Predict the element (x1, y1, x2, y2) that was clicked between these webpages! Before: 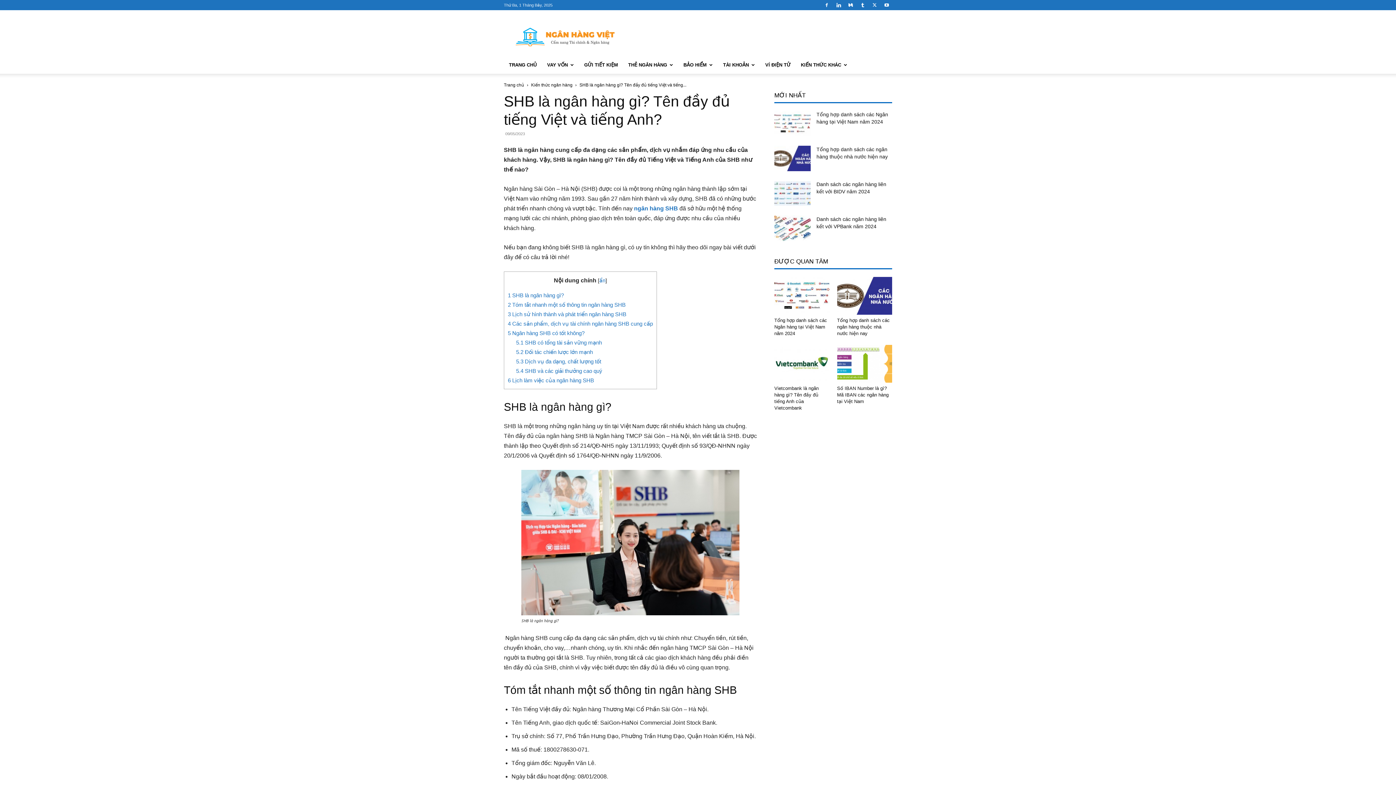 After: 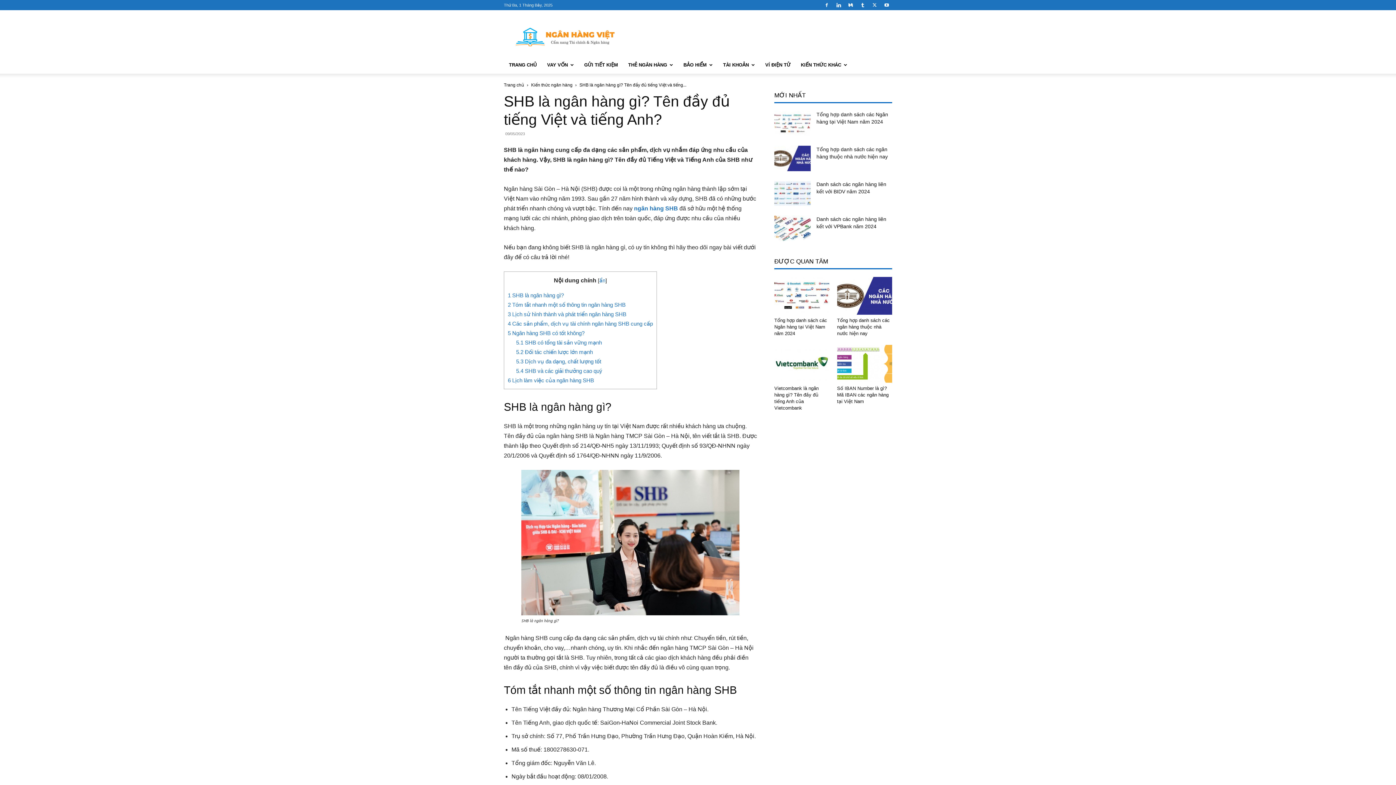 Action: bbox: (845, 0, 856, 10)